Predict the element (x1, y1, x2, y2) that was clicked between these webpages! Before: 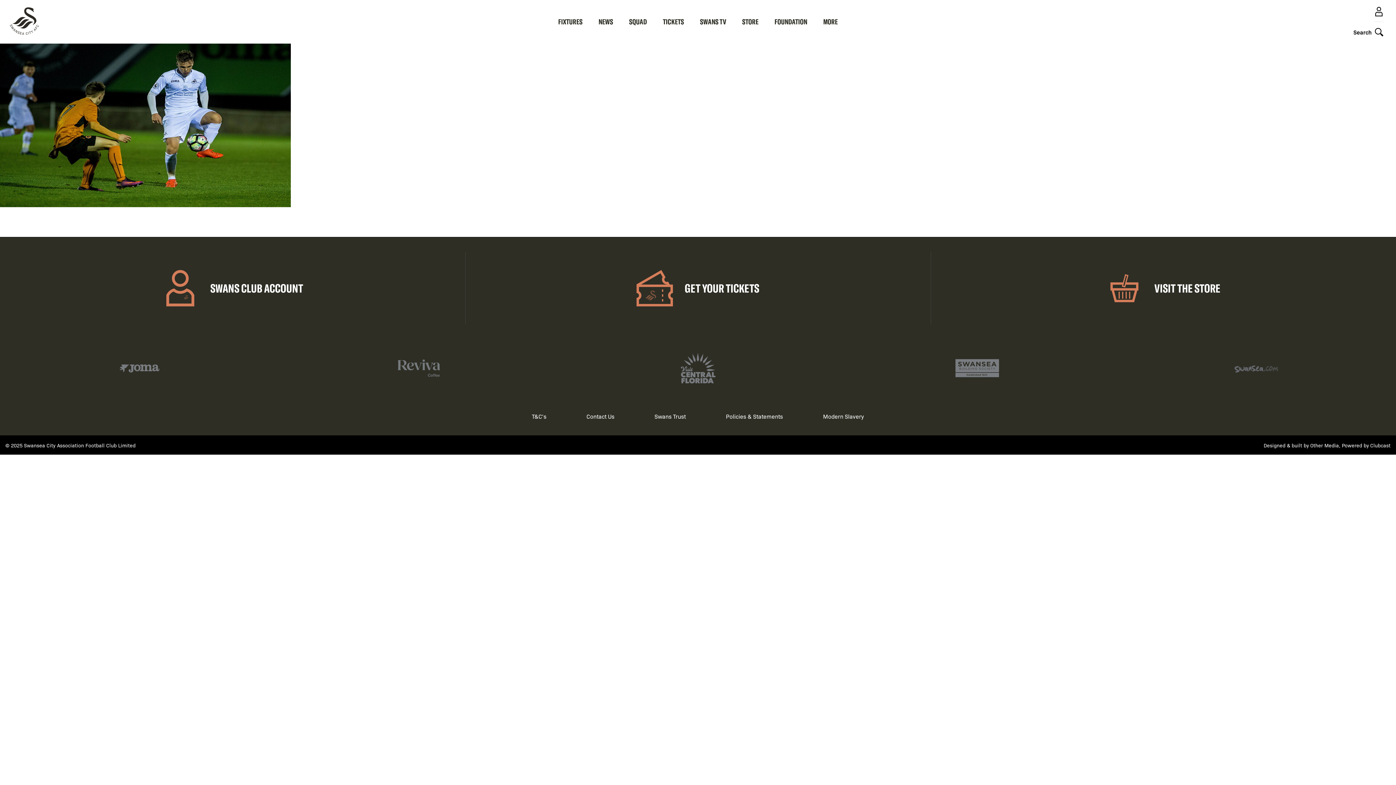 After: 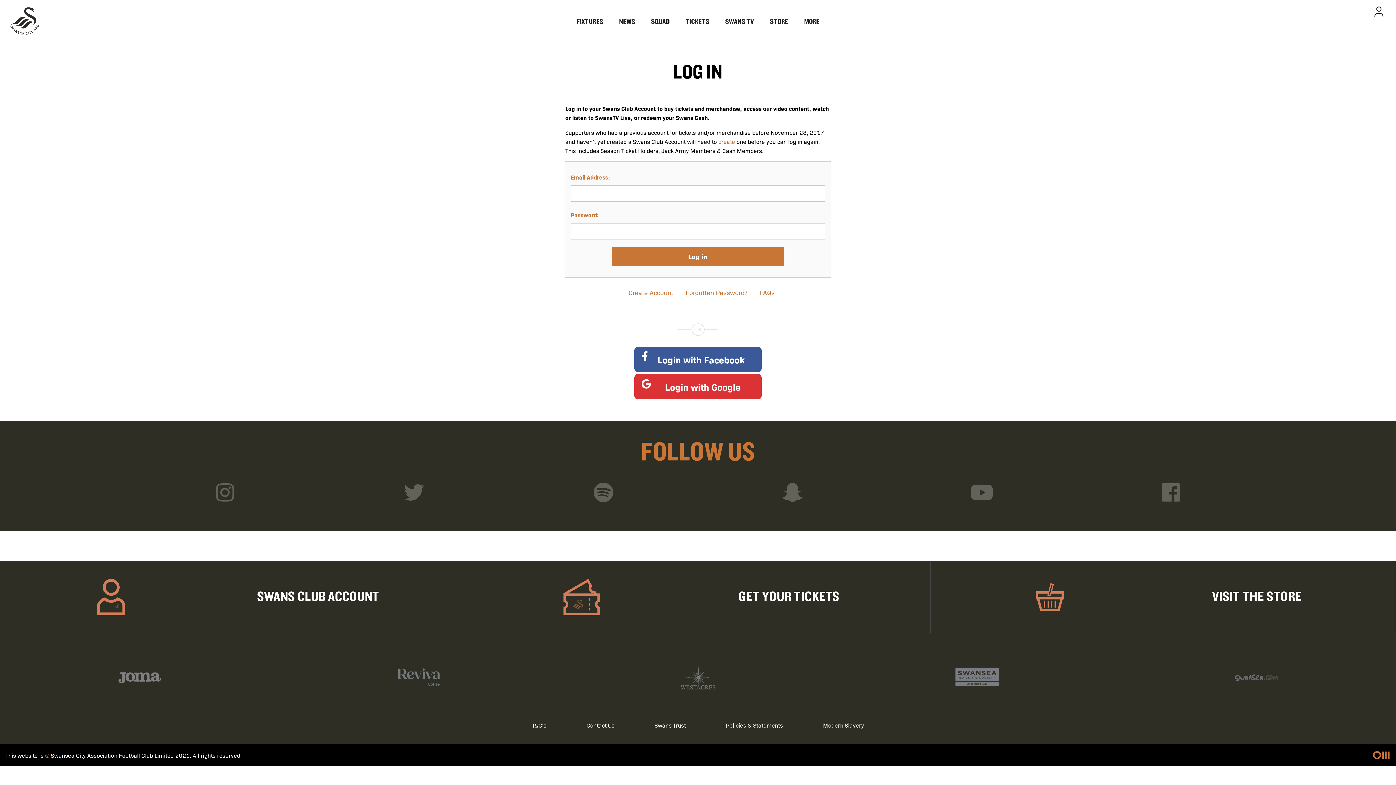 Action: label: SWANS CLUB ACCOUNT bbox: (0, 252, 465, 324)